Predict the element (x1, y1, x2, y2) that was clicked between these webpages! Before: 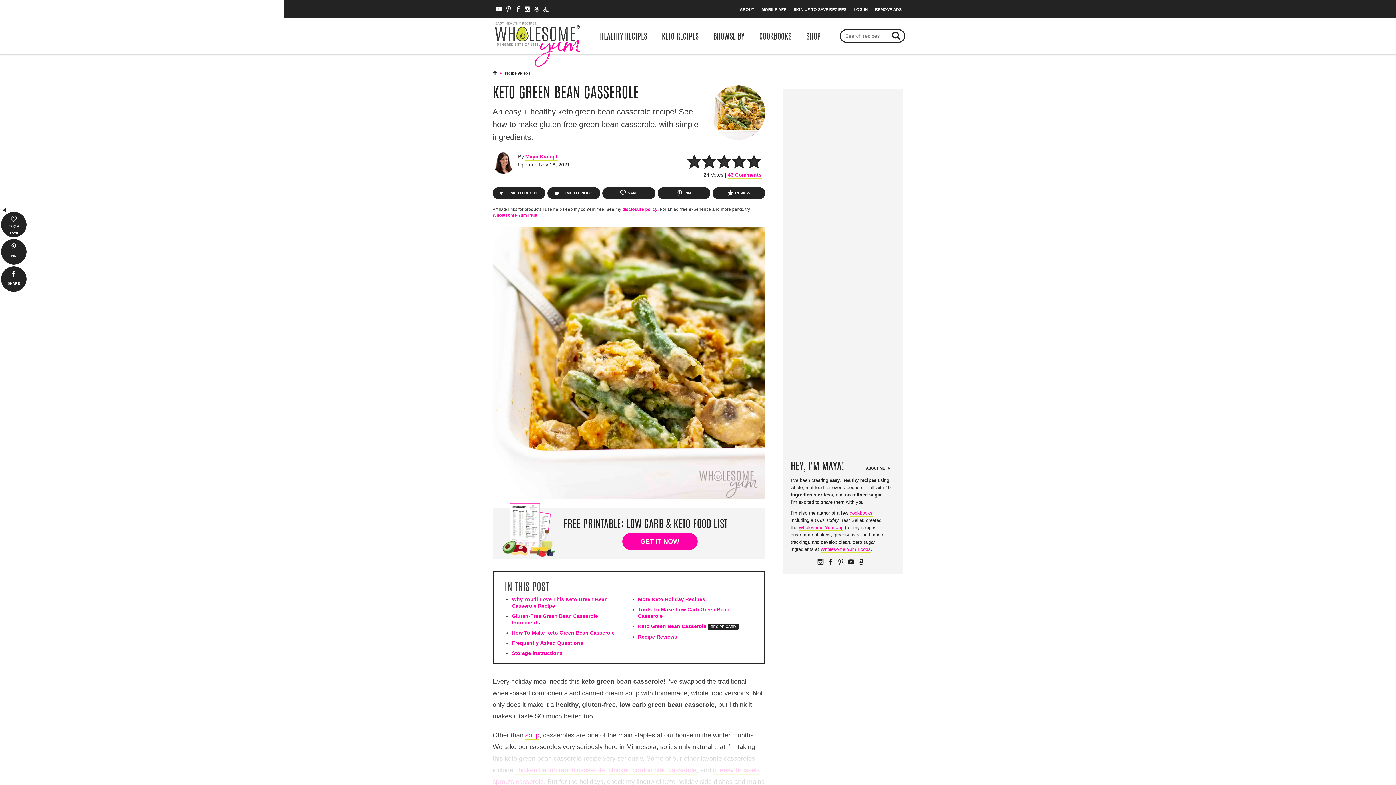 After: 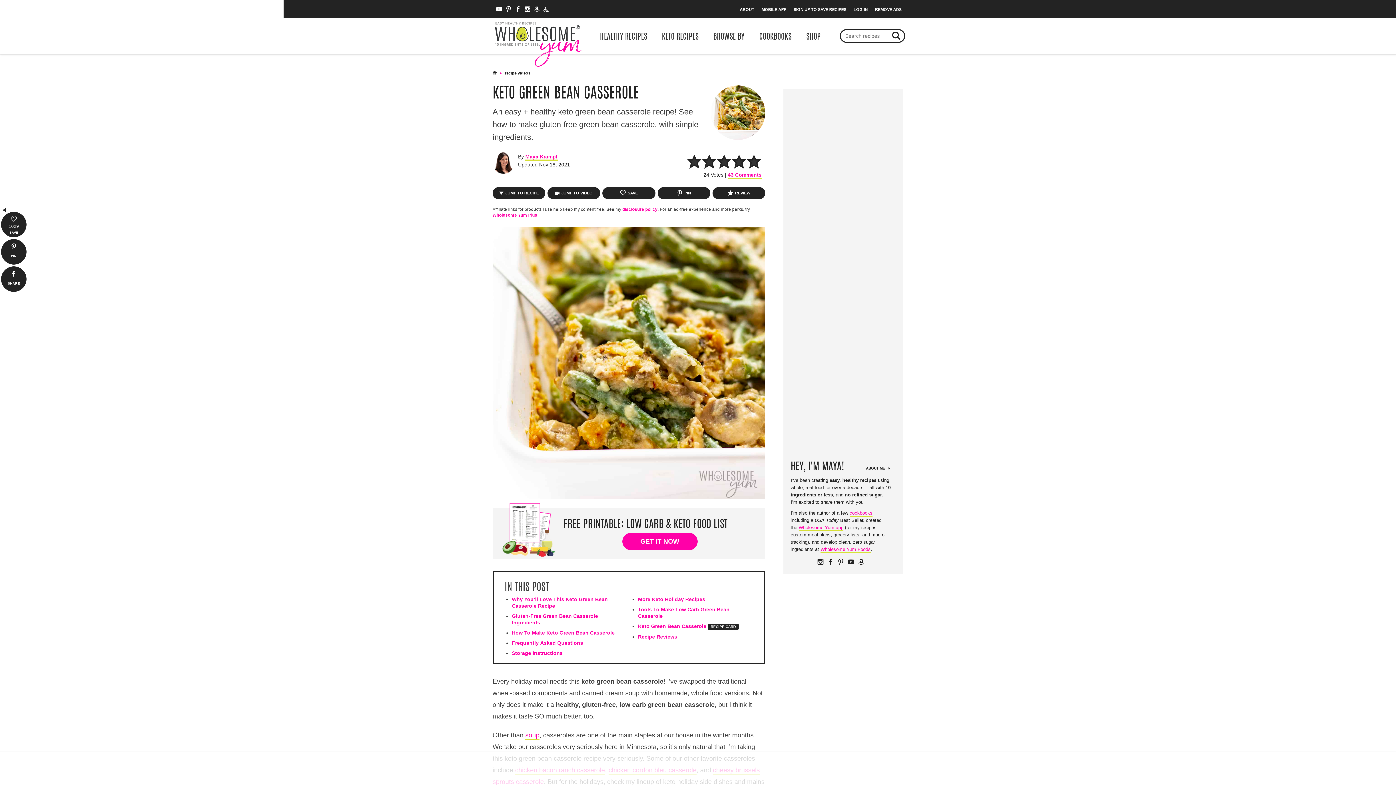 Action: bbox: (494, 3, 504, 16)